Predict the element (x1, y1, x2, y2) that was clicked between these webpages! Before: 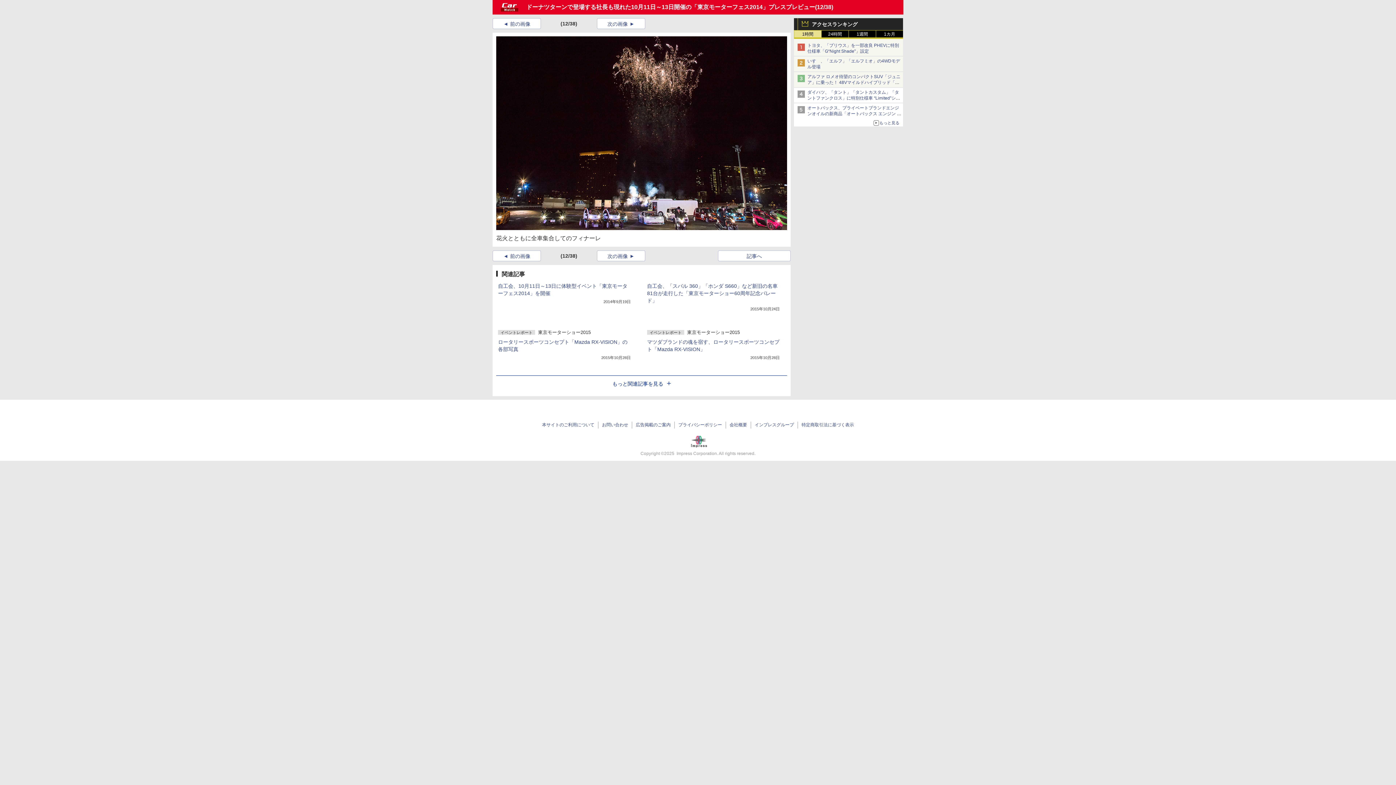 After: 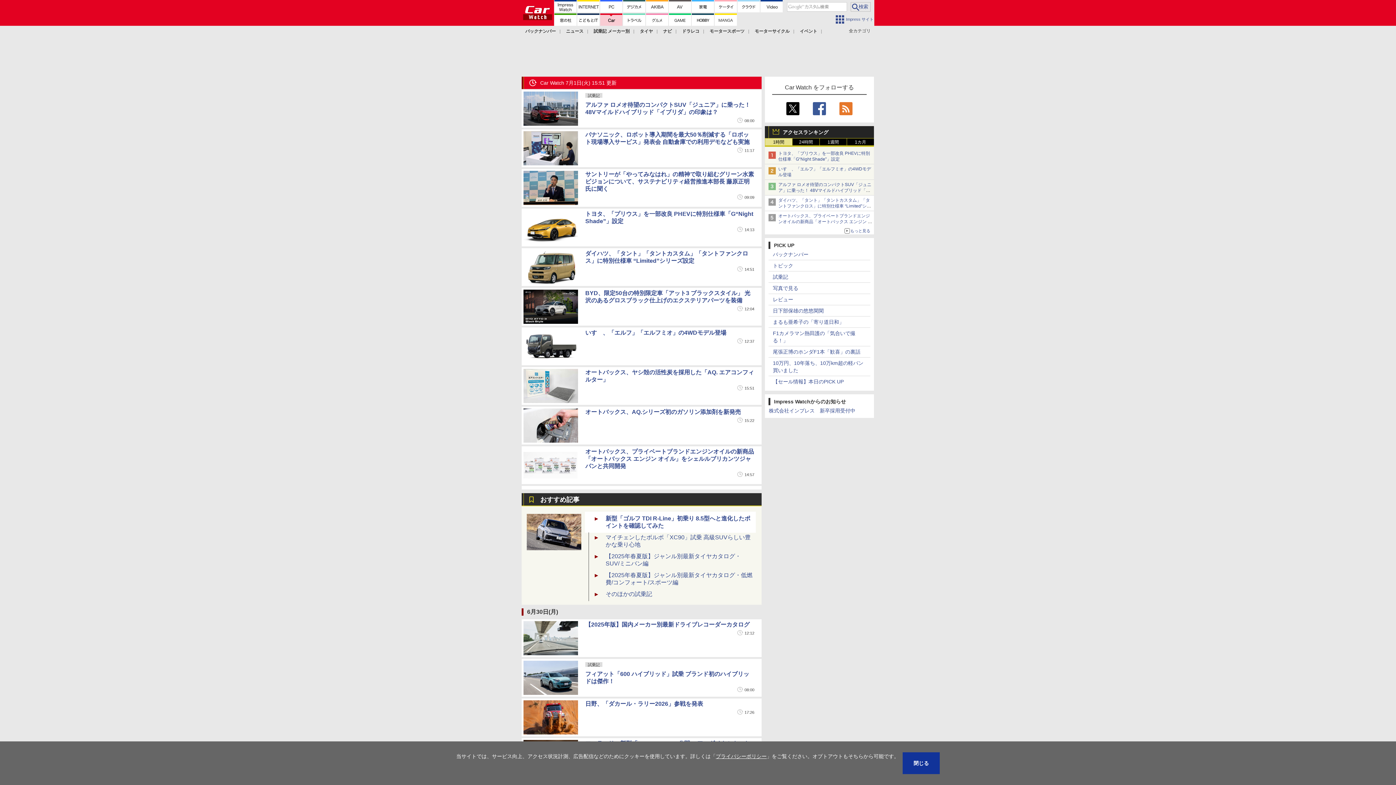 Action: bbox: (500, 0, 519, 14)